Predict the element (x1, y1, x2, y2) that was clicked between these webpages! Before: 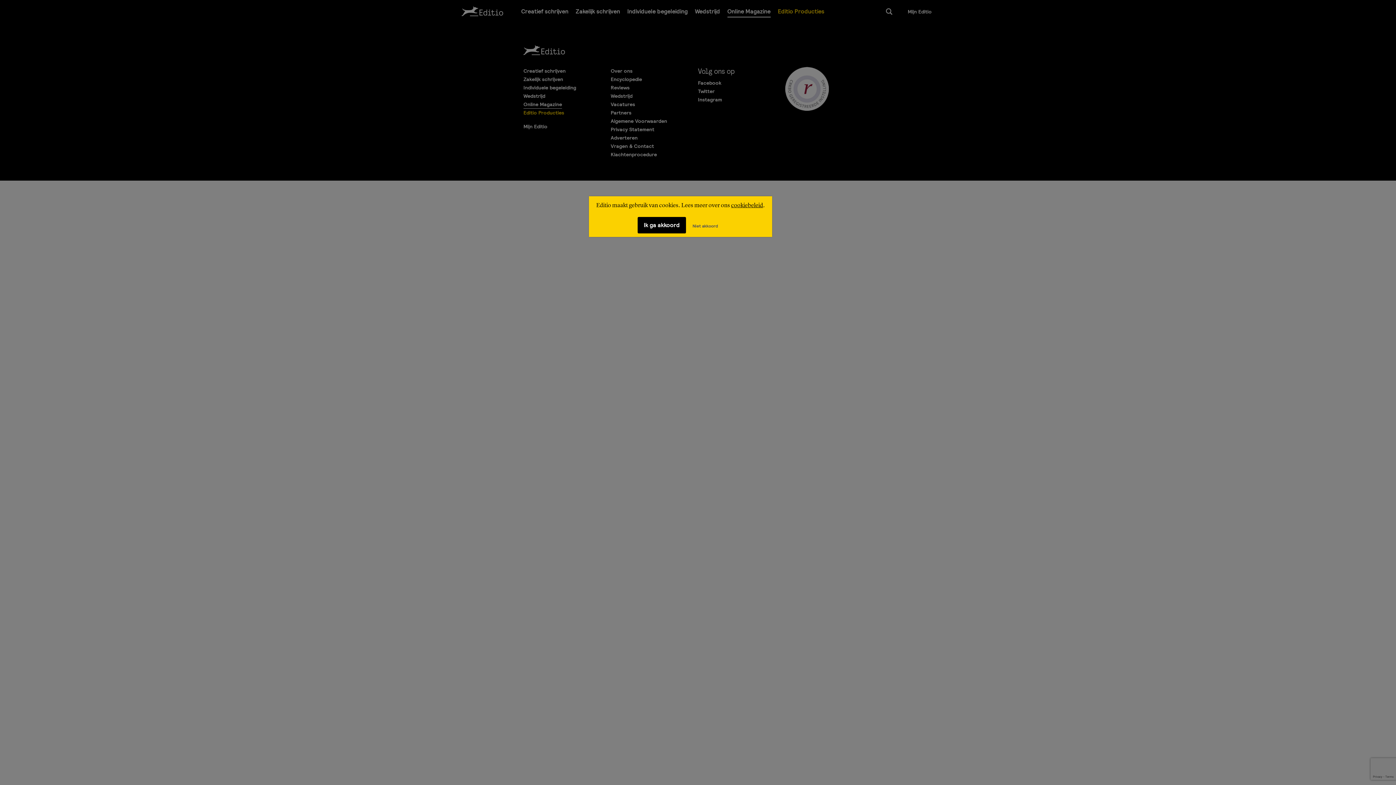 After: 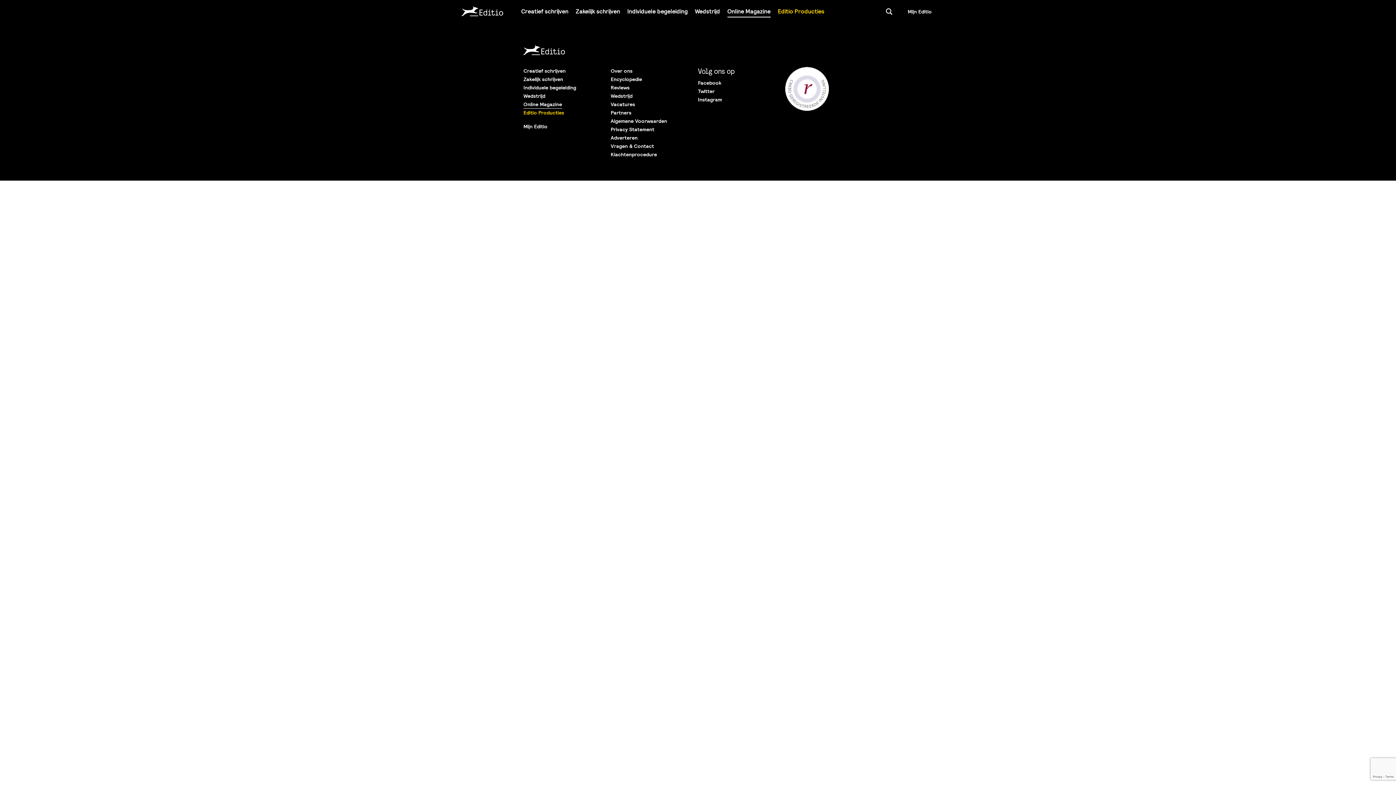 Action: bbox: (687, 221, 723, 230) label: Ik ga niet akkoord met cookies op deze website